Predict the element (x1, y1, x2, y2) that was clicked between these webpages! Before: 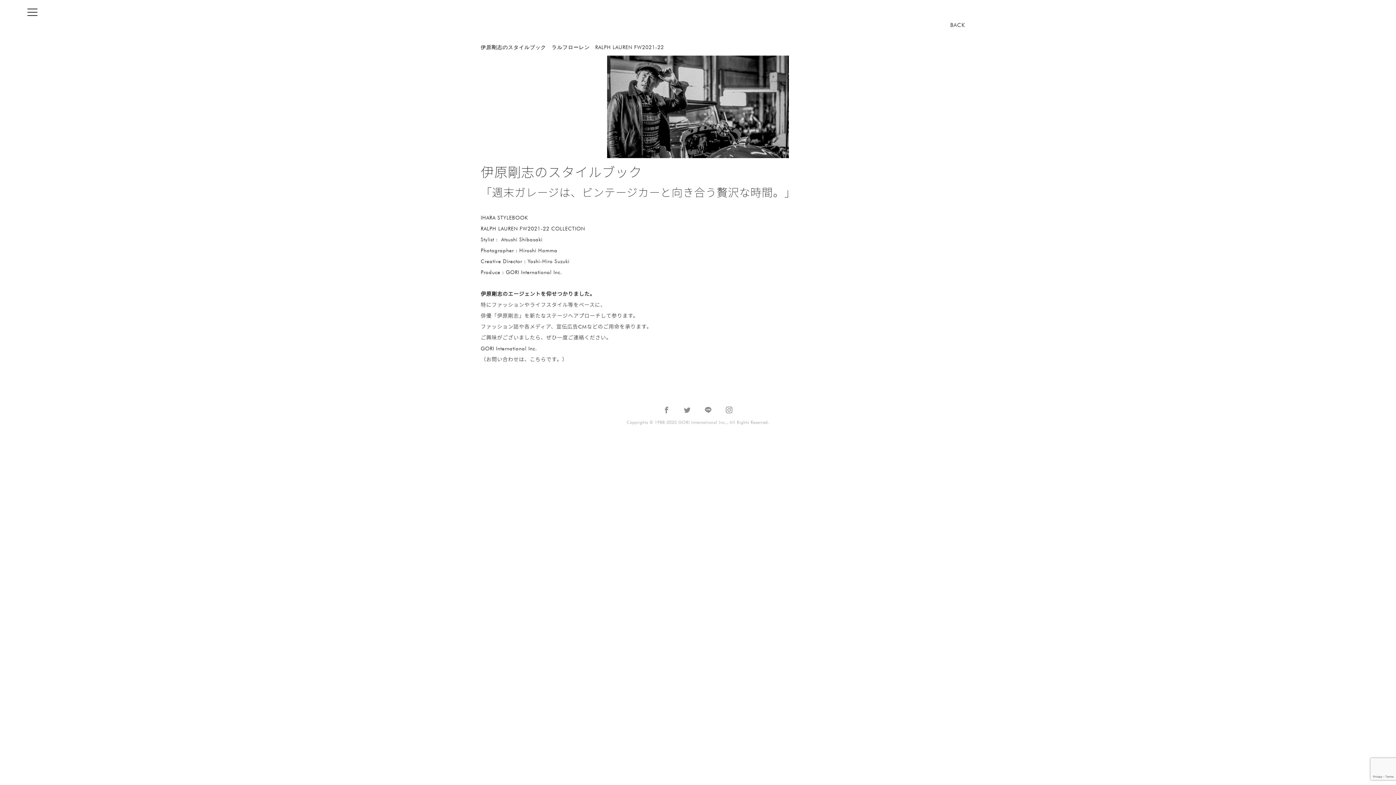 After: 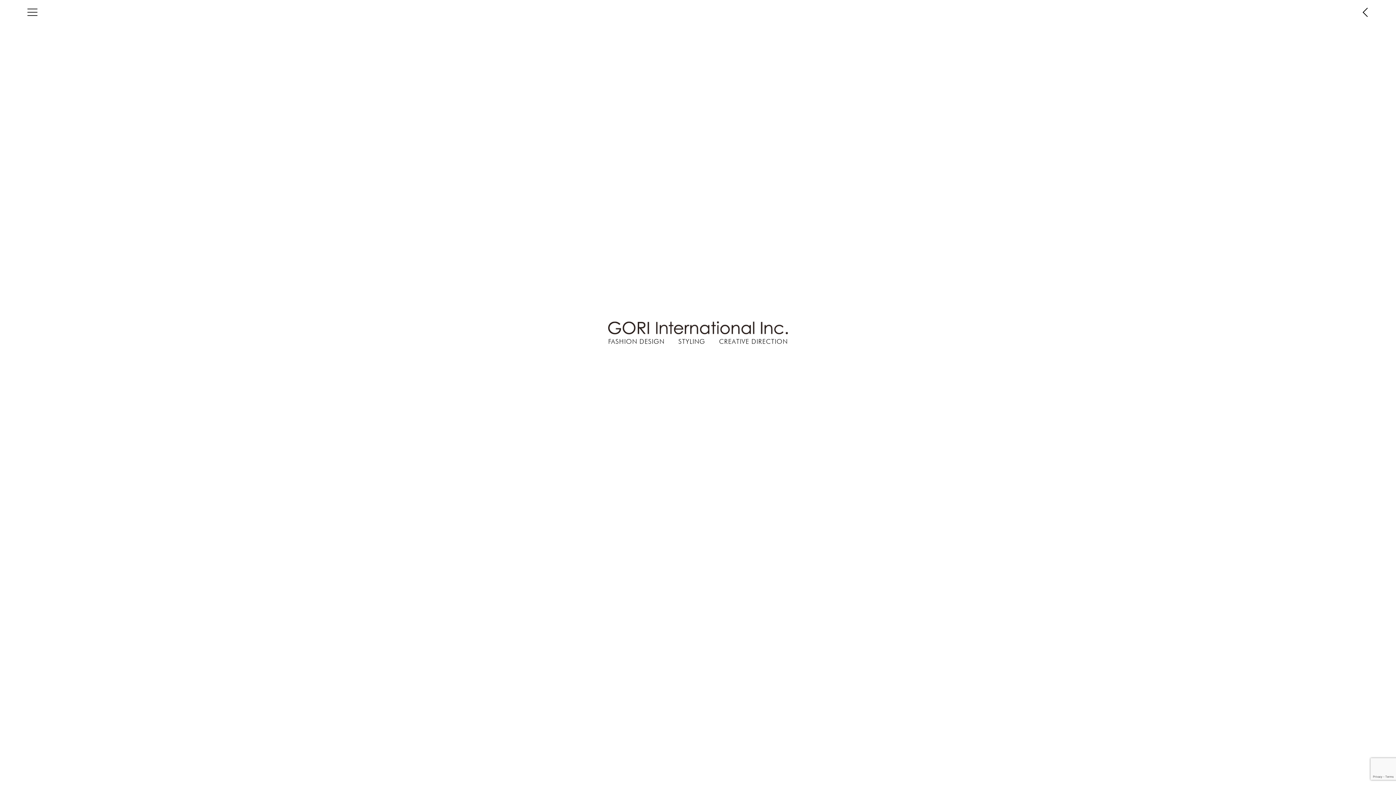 Action: label: GORI International Inc. bbox: (480, 345, 537, 351)